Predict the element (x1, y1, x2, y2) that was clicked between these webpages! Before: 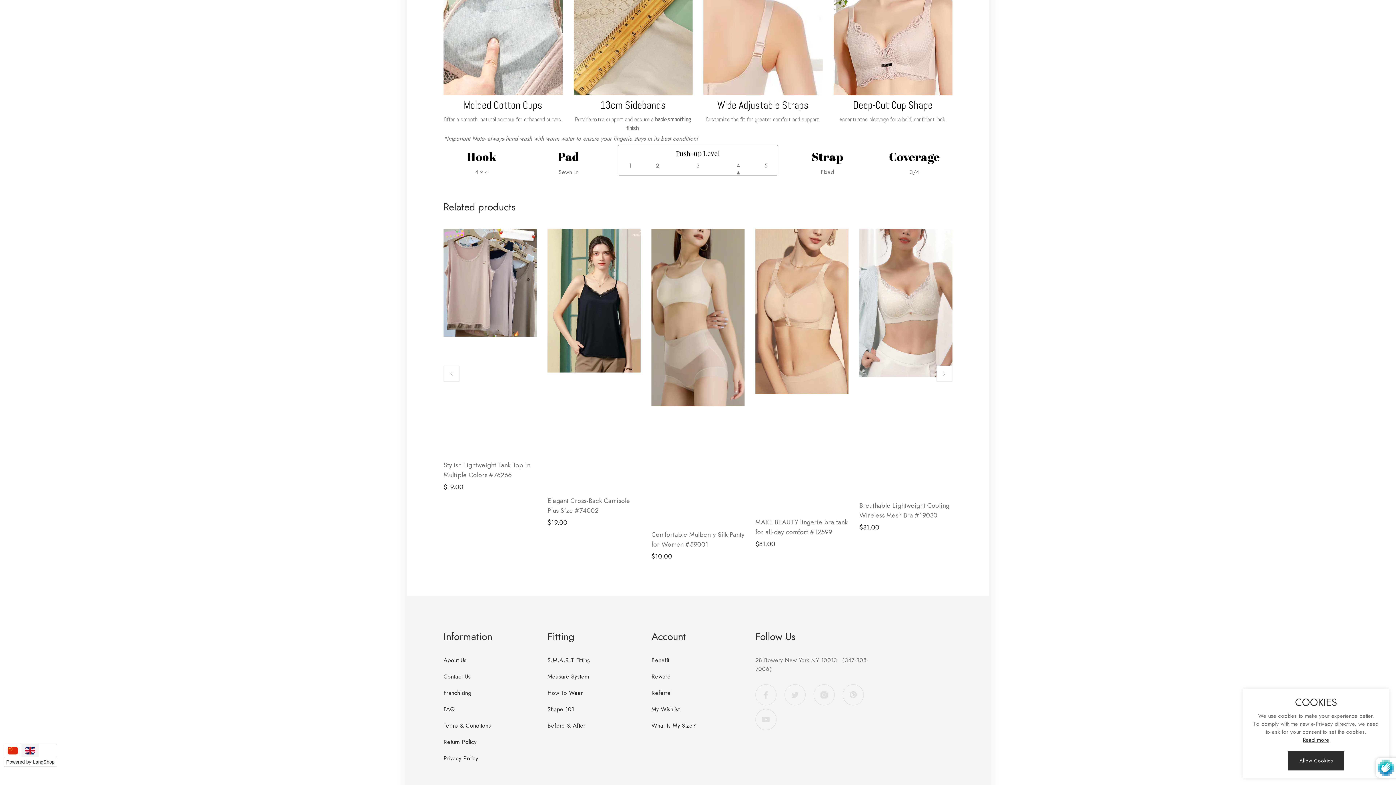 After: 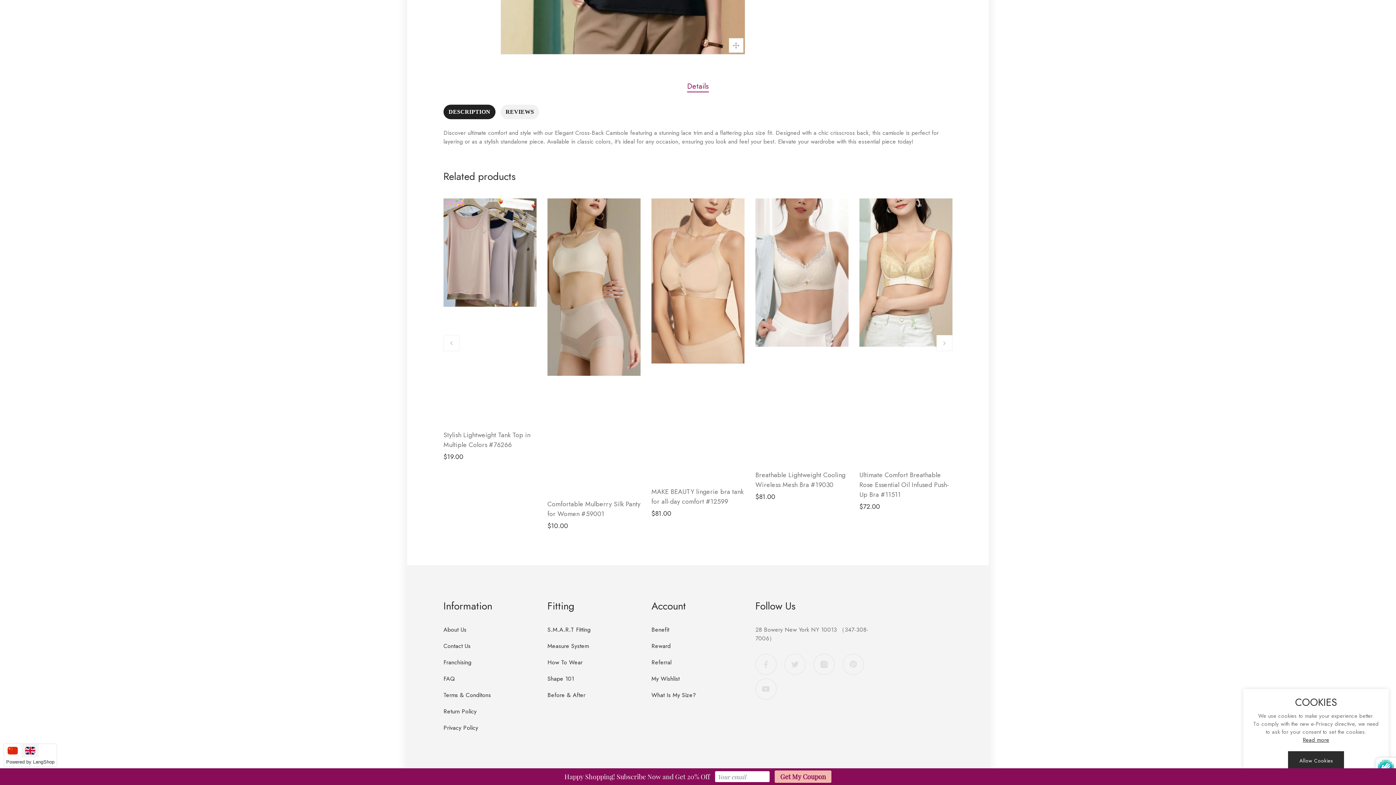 Action: label: Elegant Cross-Back Camisole Plus Size #74002 bbox: (547, 496, 630, 515)